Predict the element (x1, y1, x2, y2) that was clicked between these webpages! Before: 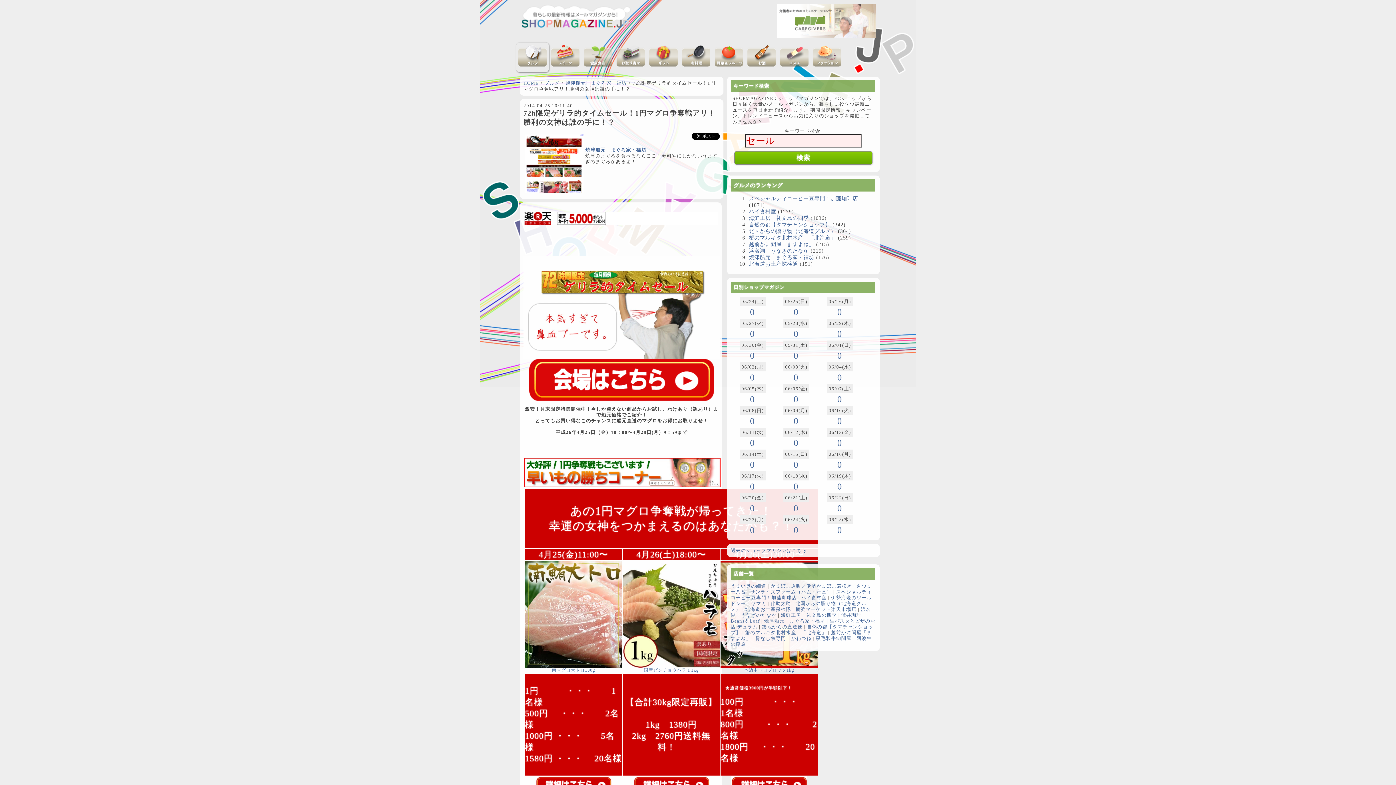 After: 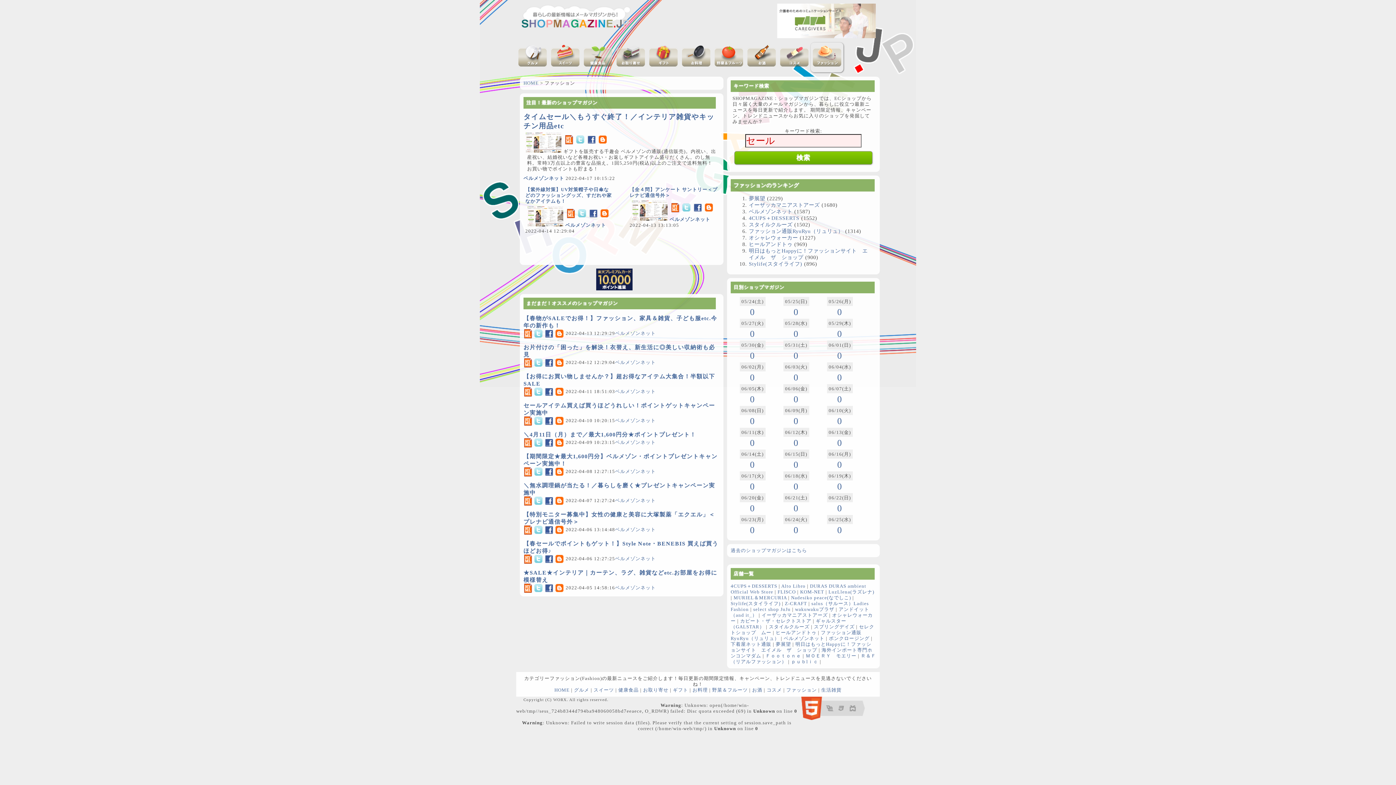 Action: bbox: (813, 44, 841, 70) label: ファッション